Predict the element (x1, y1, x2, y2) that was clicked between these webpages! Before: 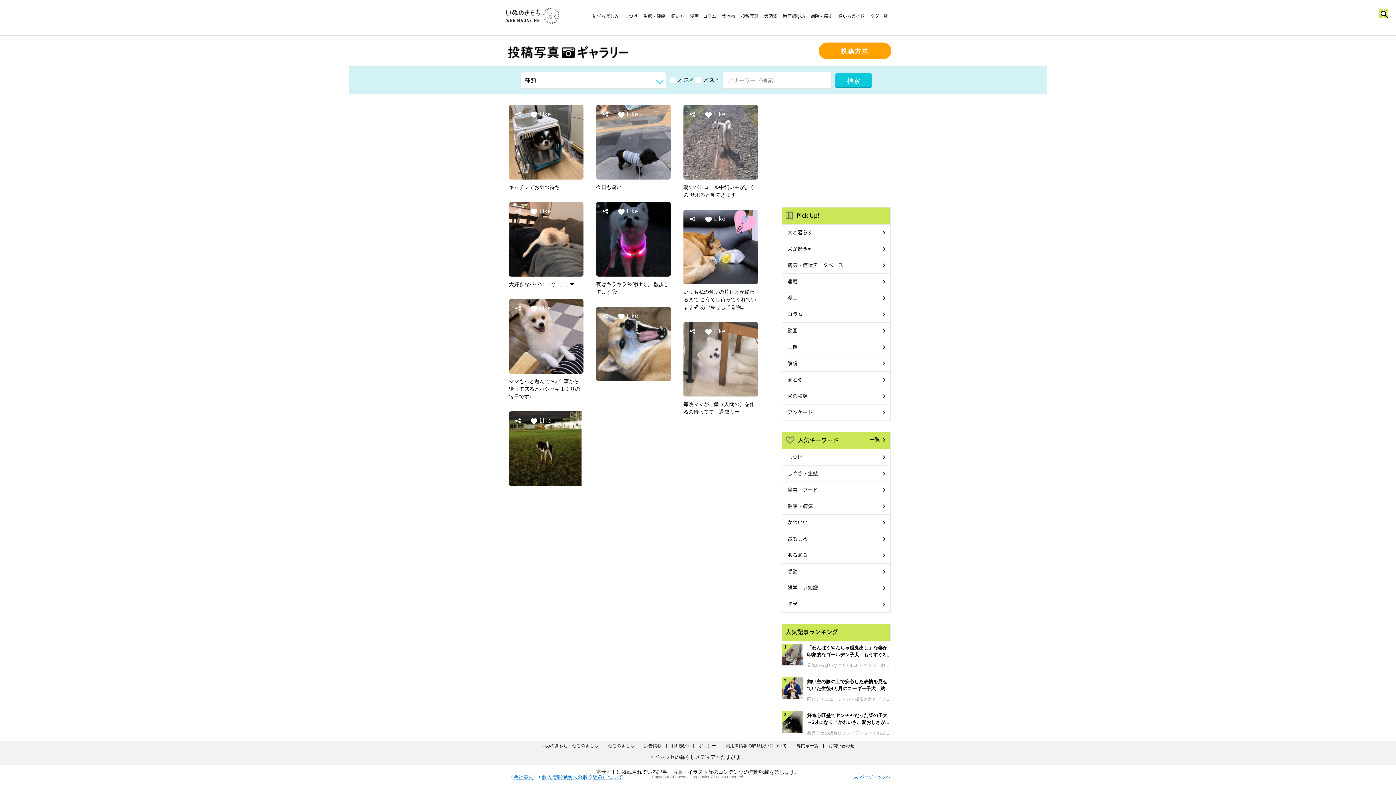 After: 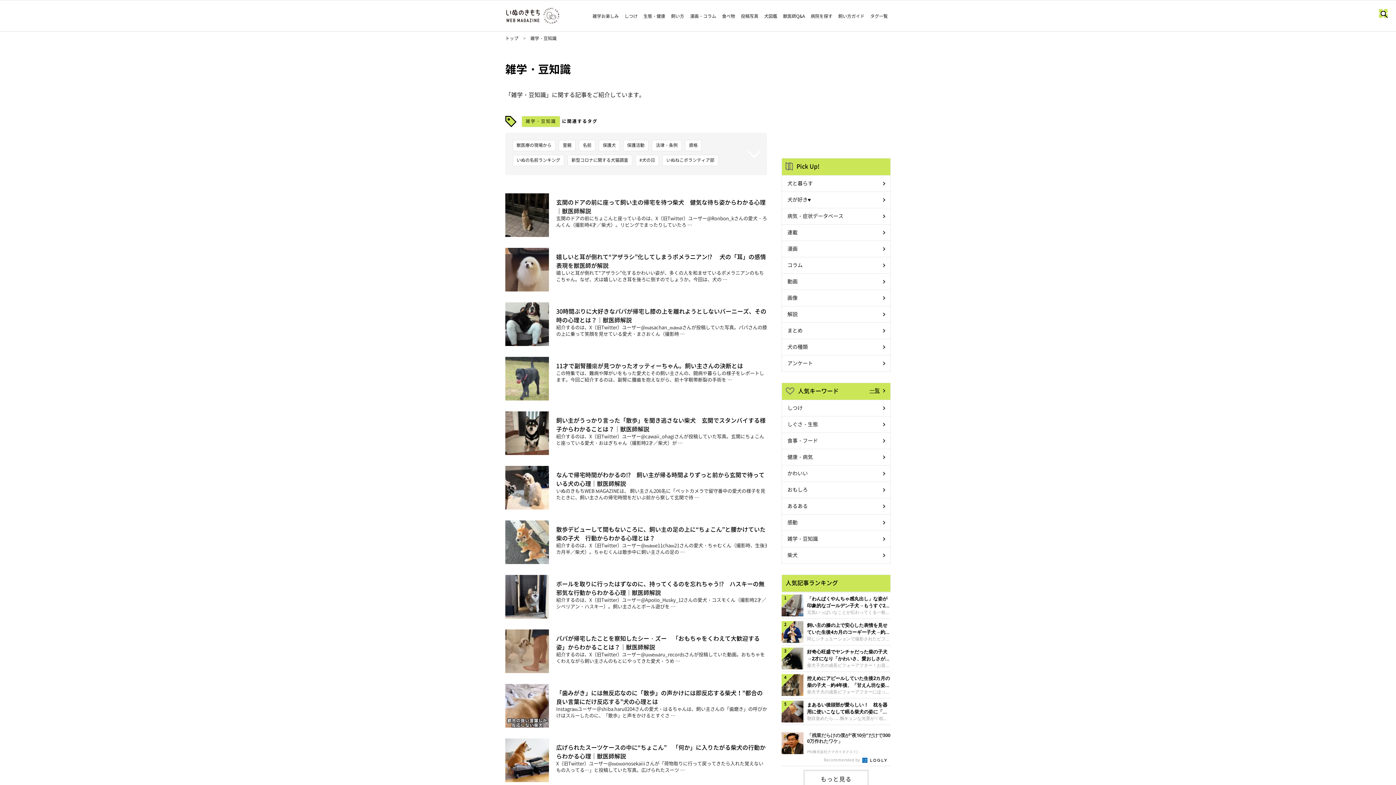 Action: bbox: (782, 580, 890, 596) label: 雑学・豆知識